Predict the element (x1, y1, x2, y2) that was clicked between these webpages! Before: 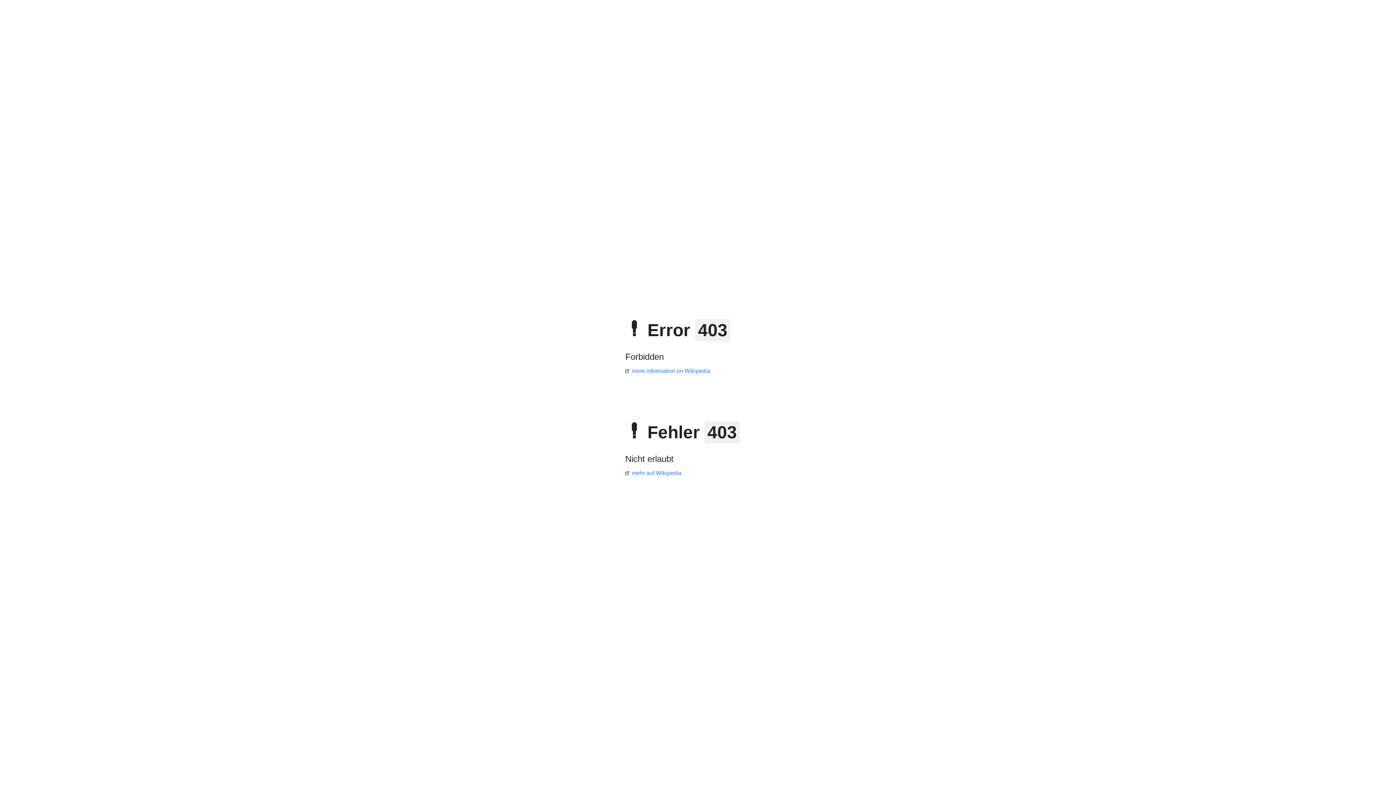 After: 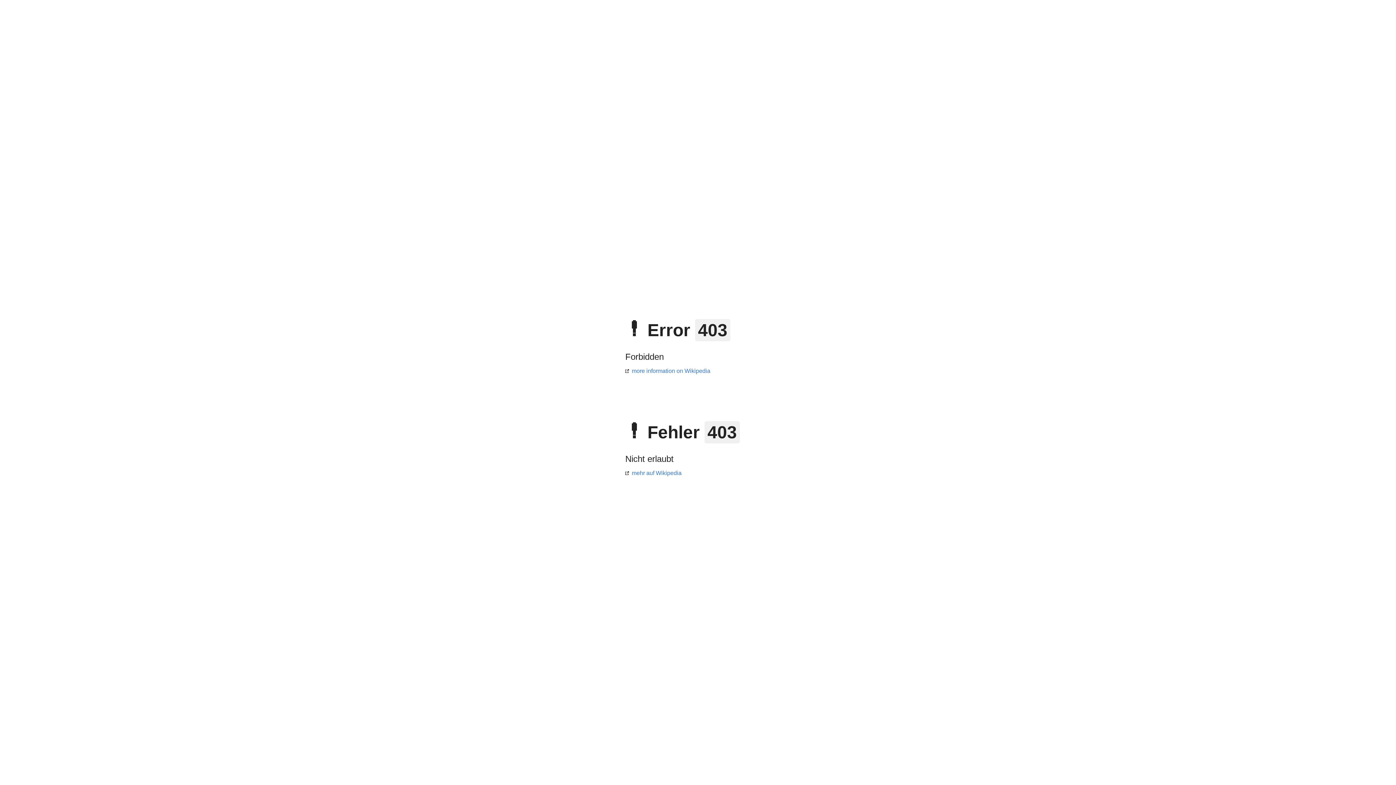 Action: label: more information on Wikipedia bbox: (625, 368, 710, 374)